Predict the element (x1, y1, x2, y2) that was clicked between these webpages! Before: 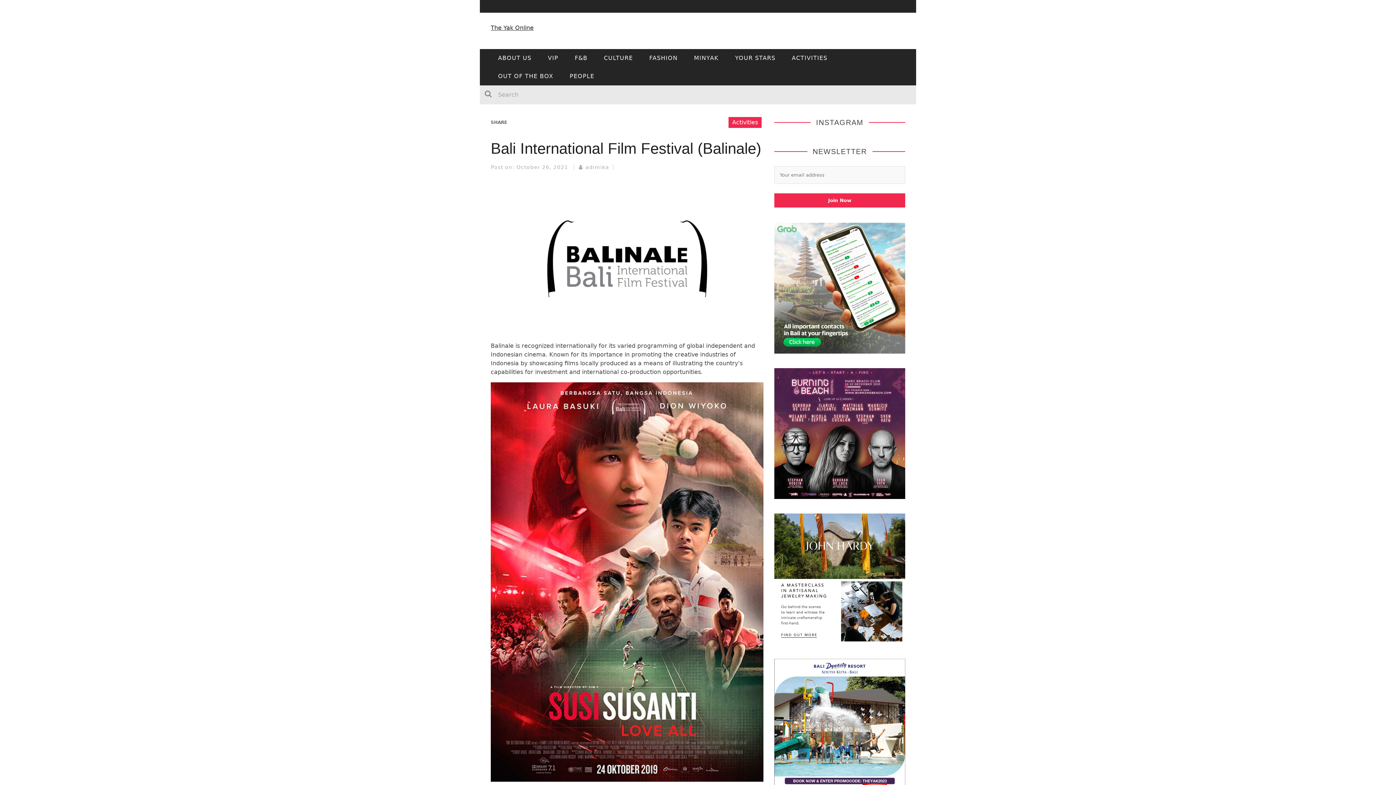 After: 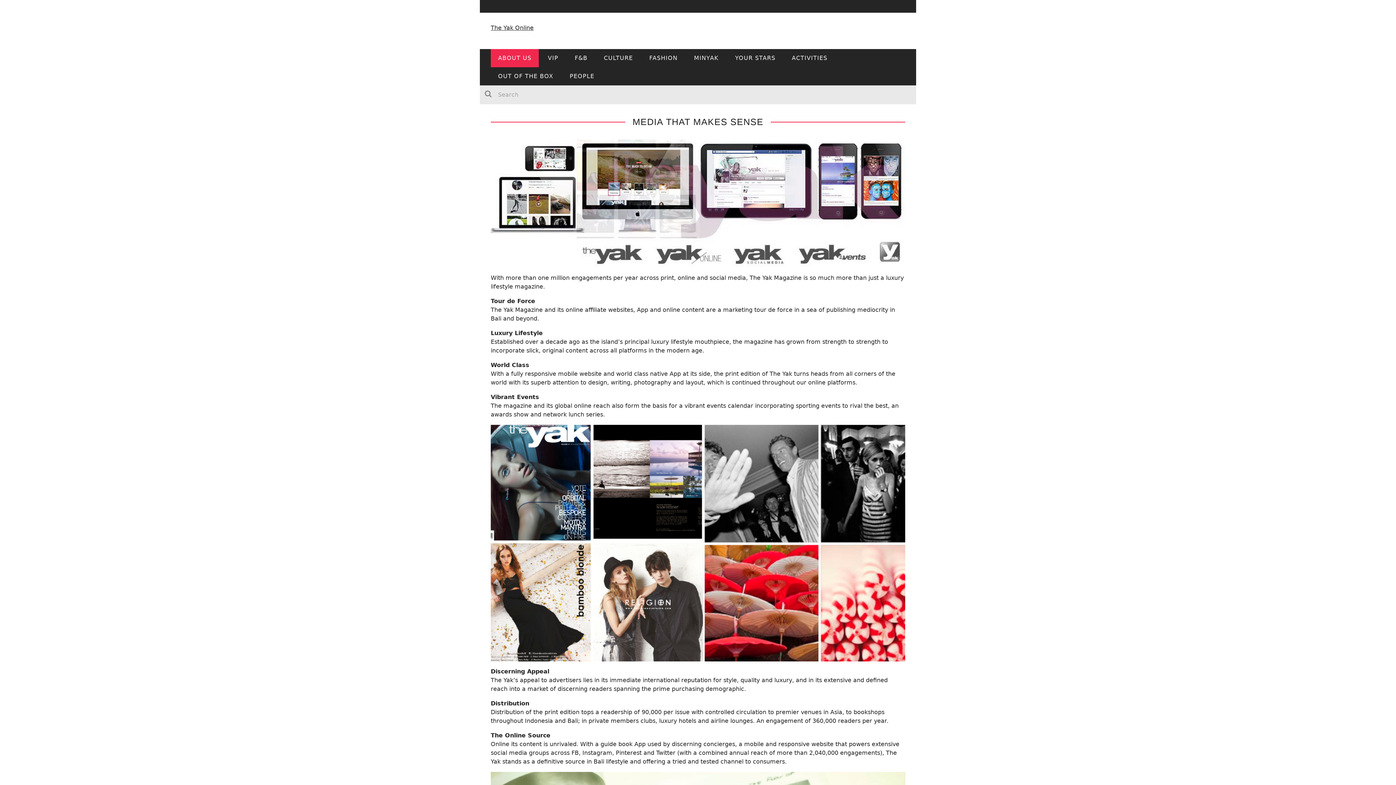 Action: bbox: (490, 49, 538, 67) label: ABOUT US